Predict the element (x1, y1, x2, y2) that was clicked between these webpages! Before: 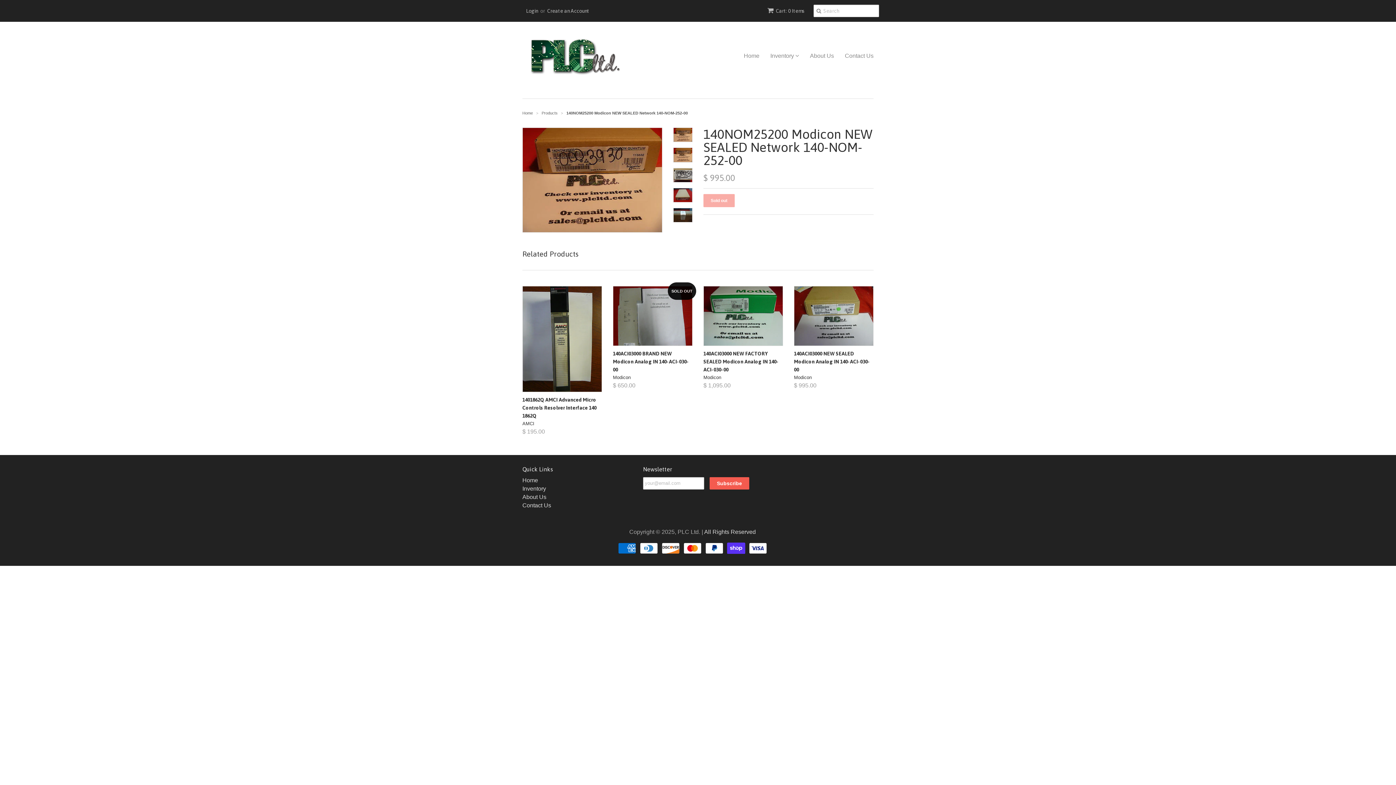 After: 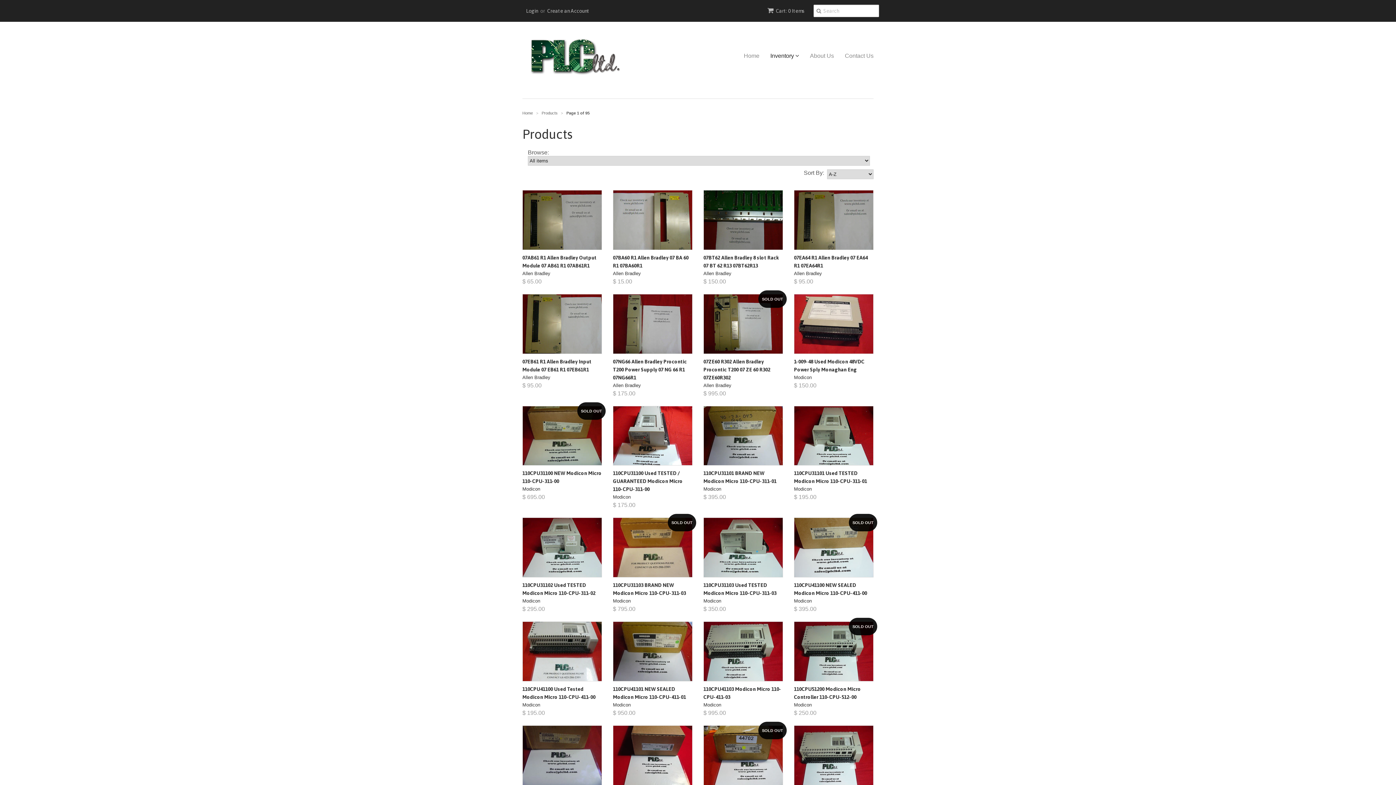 Action: bbox: (759, 47, 799, 64) label: Inventory 